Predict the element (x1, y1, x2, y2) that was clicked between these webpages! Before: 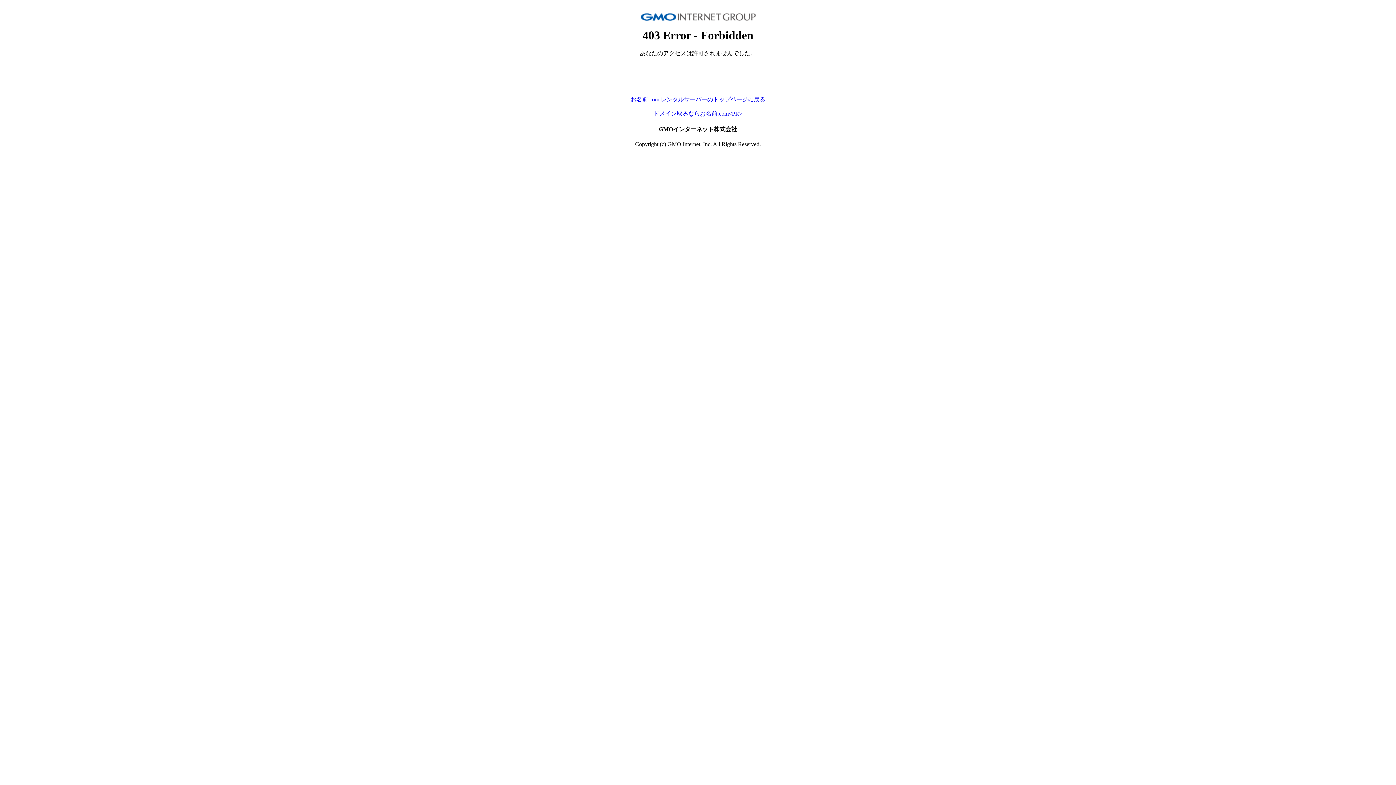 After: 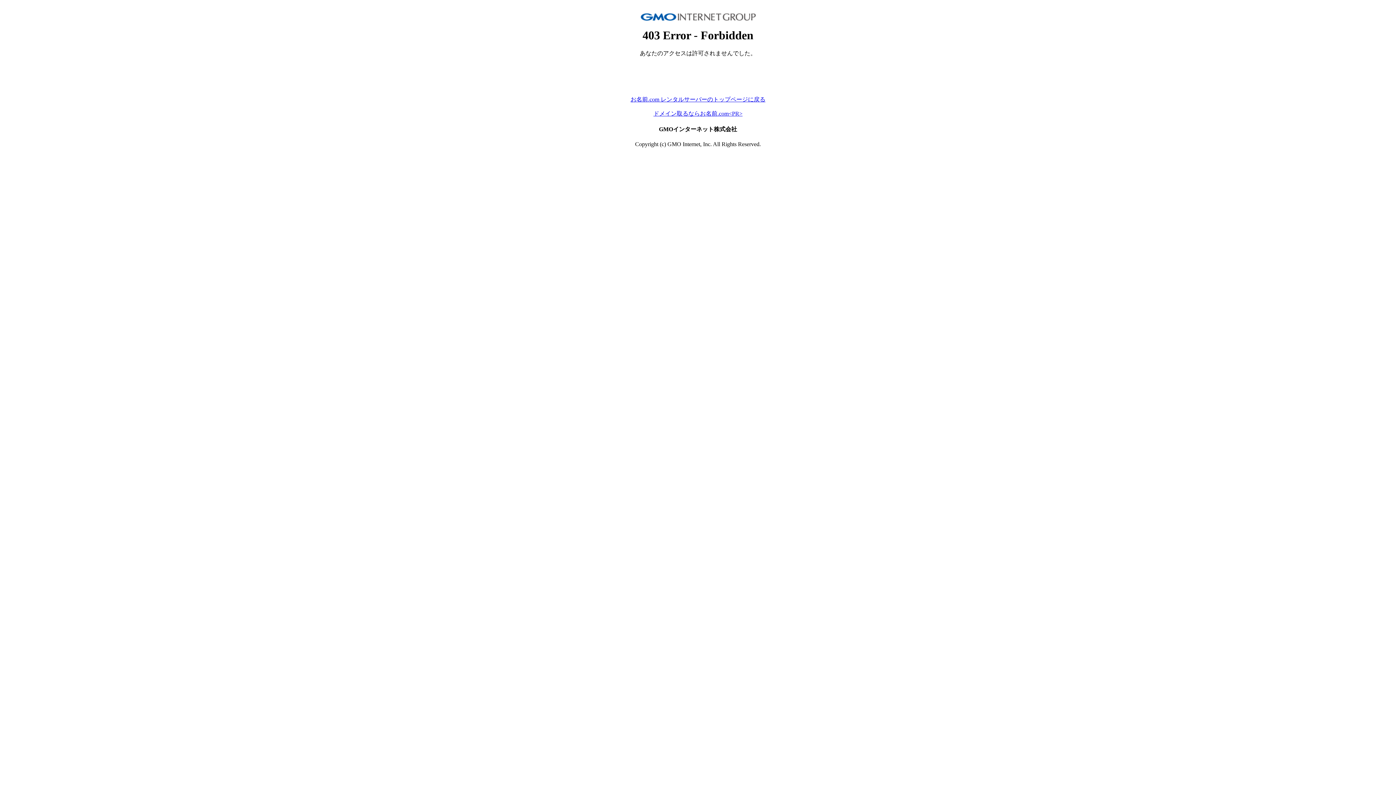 Action: label: お名前.com レンタルサーバーのトップページに戻る bbox: (630, 96, 765, 102)